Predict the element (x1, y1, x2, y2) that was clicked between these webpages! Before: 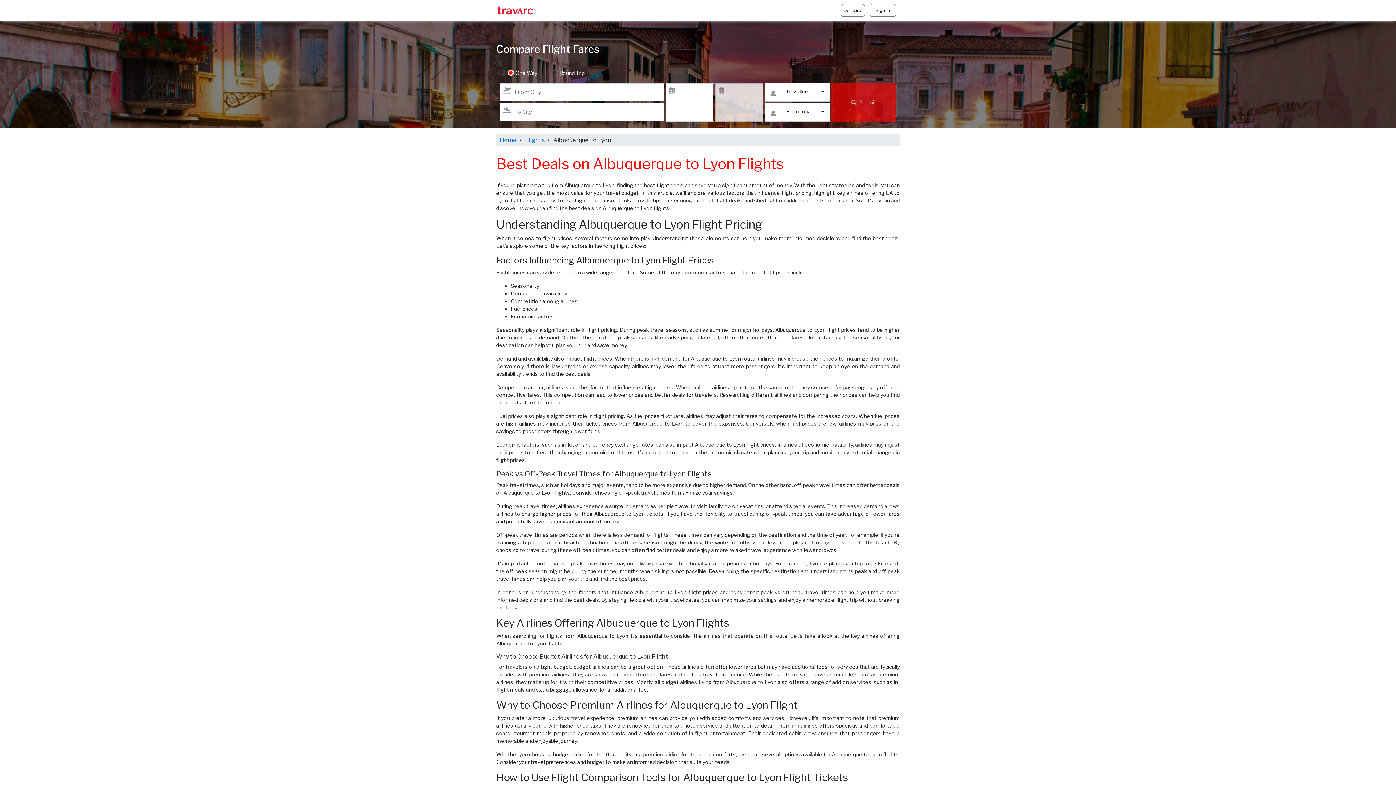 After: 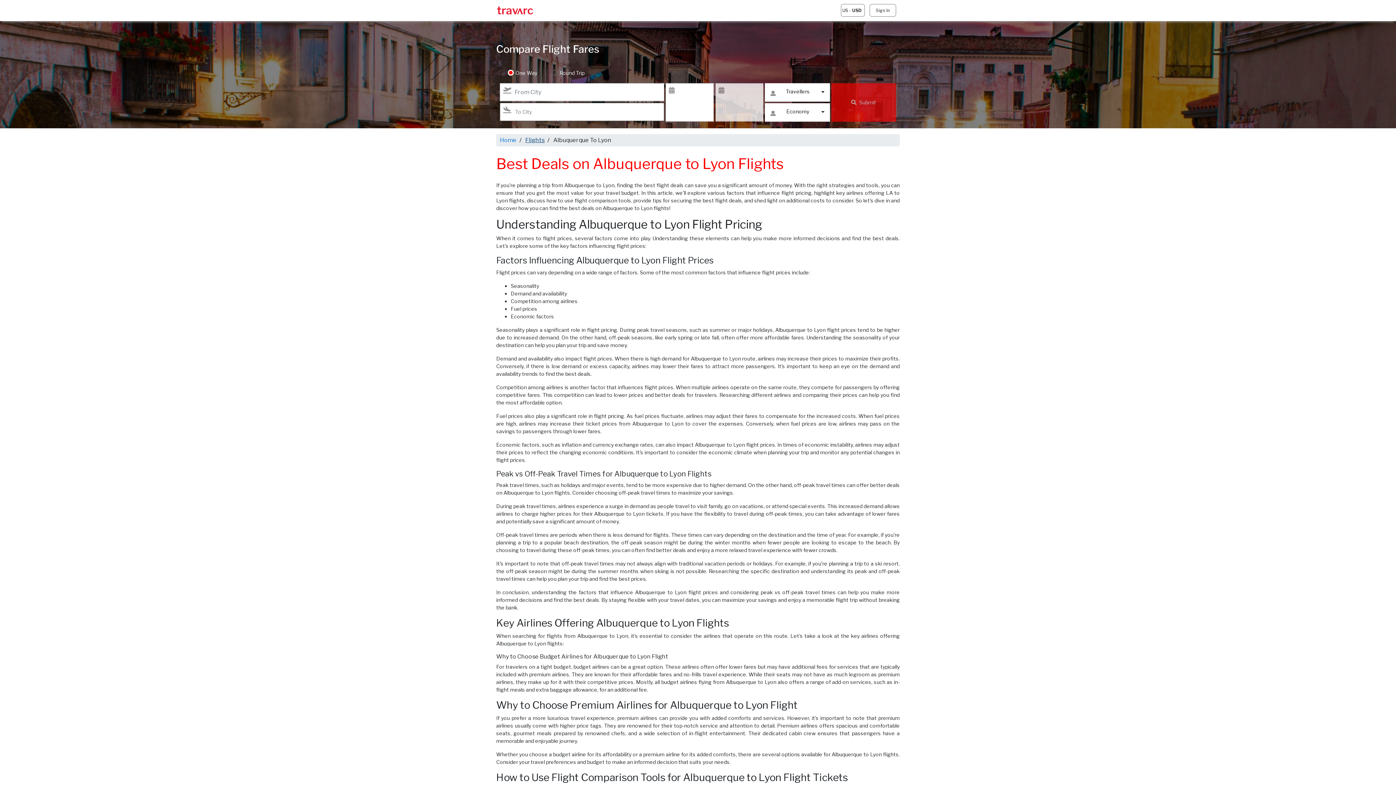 Action: label: Flights bbox: (525, 136, 544, 143)